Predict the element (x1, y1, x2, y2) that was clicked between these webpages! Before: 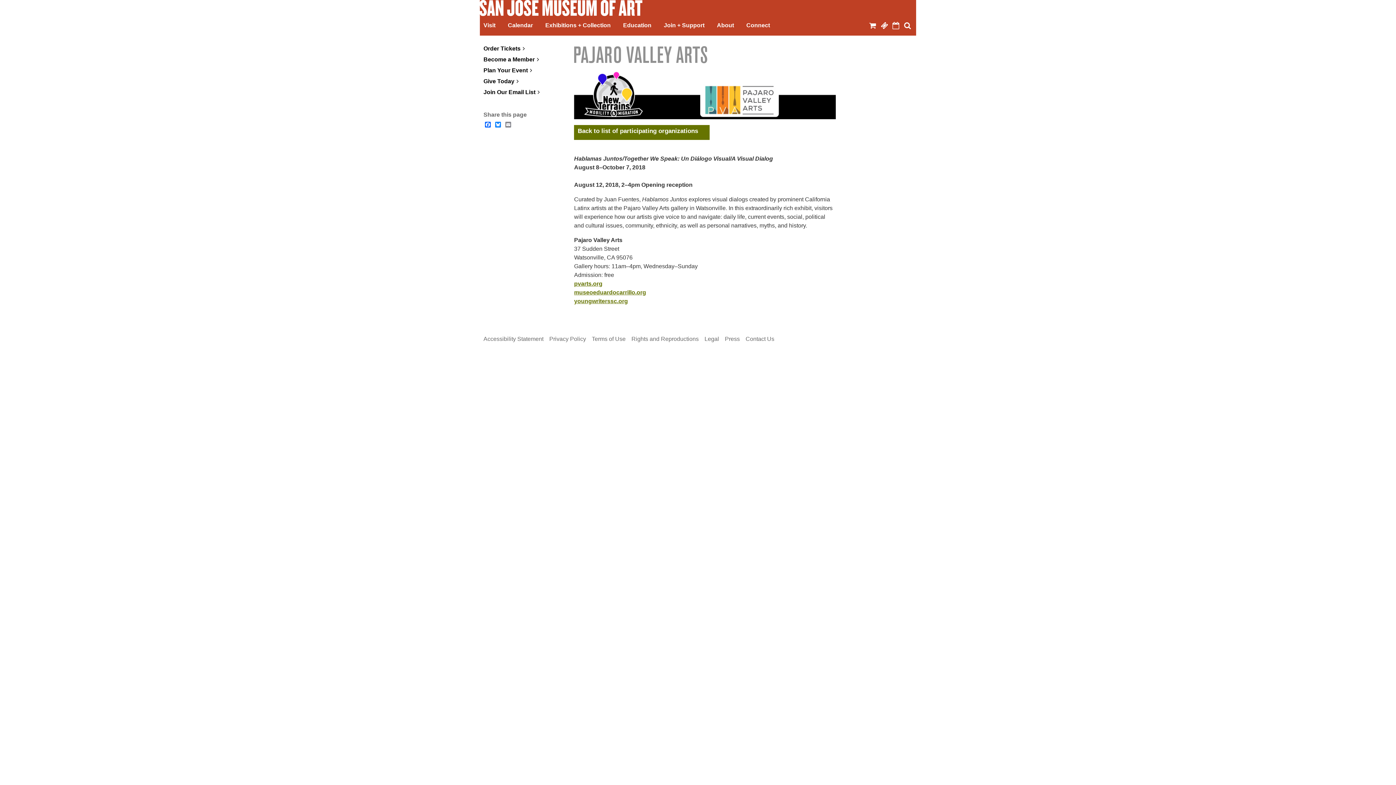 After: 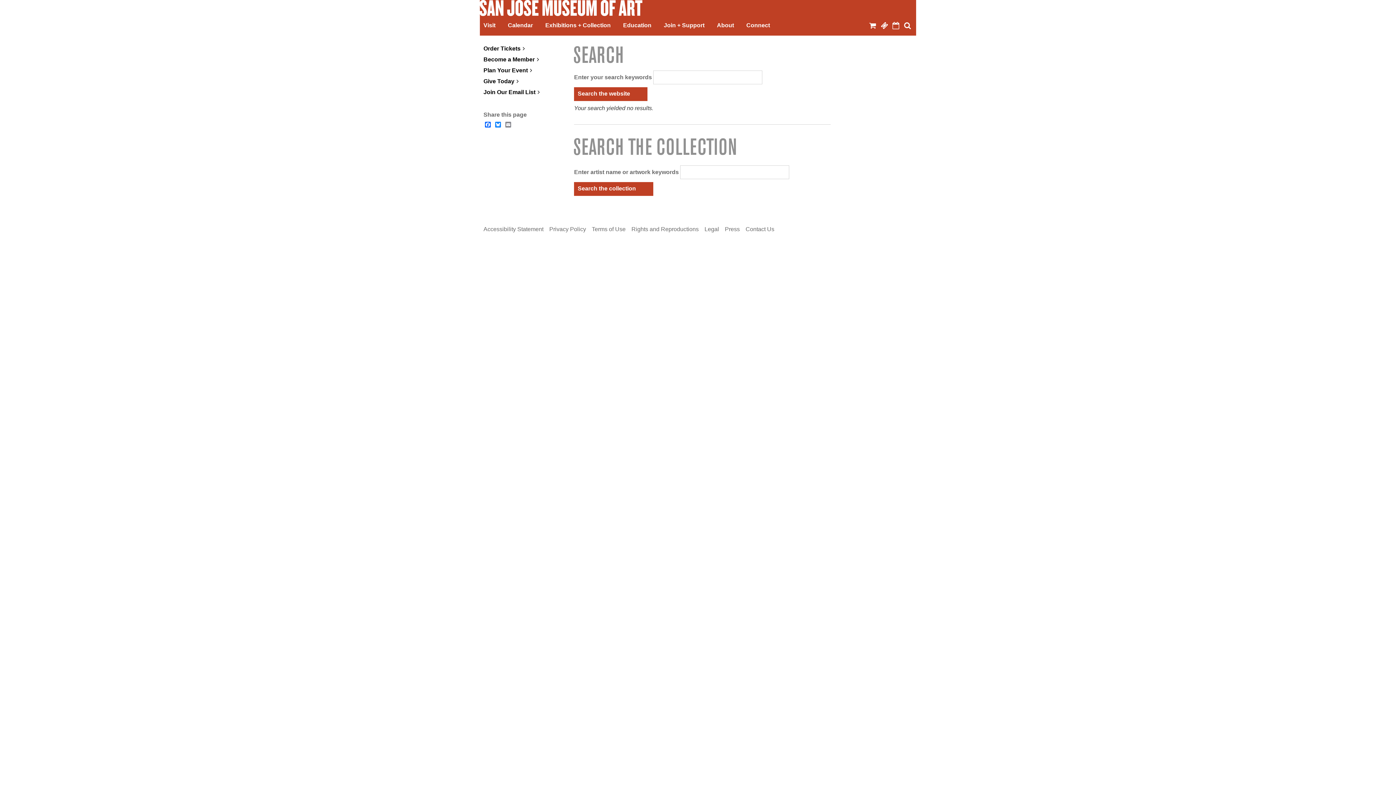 Action: bbox: (902, 20, 912, 31) label: Search